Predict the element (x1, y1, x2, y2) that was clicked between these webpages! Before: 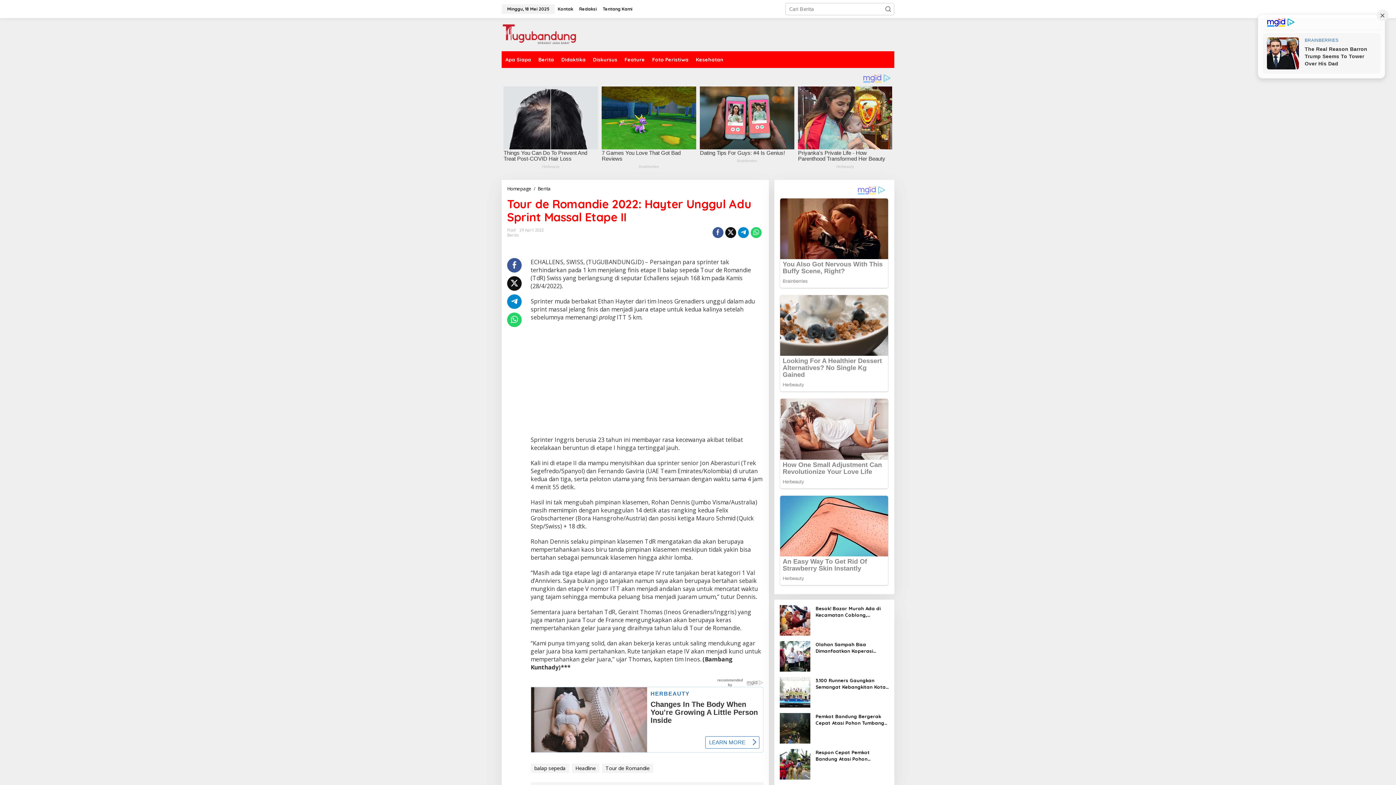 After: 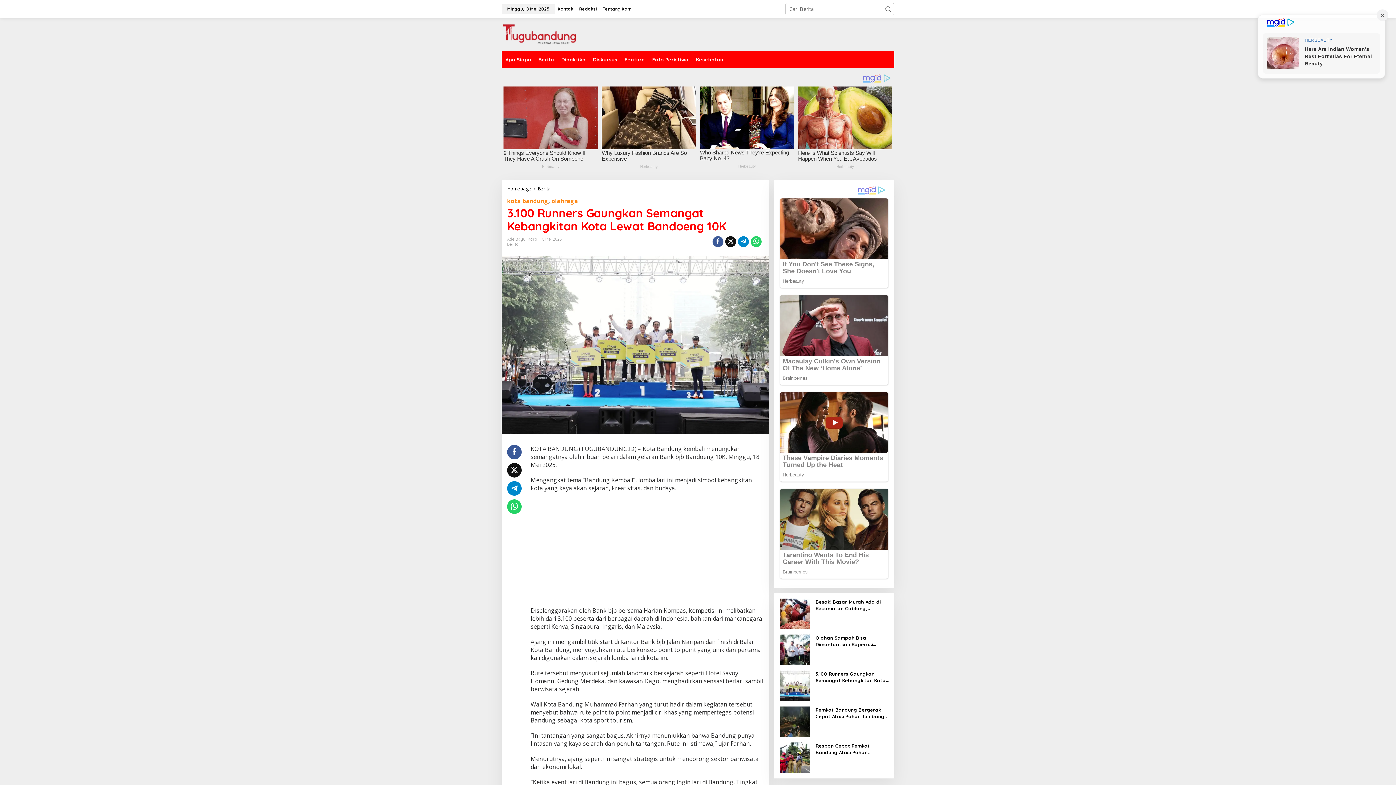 Action: bbox: (815, 698, 889, 711) label: 3.100 Runners Gaungkan Semangat Kebangkitan Kota Lewat Bandoeng 10K